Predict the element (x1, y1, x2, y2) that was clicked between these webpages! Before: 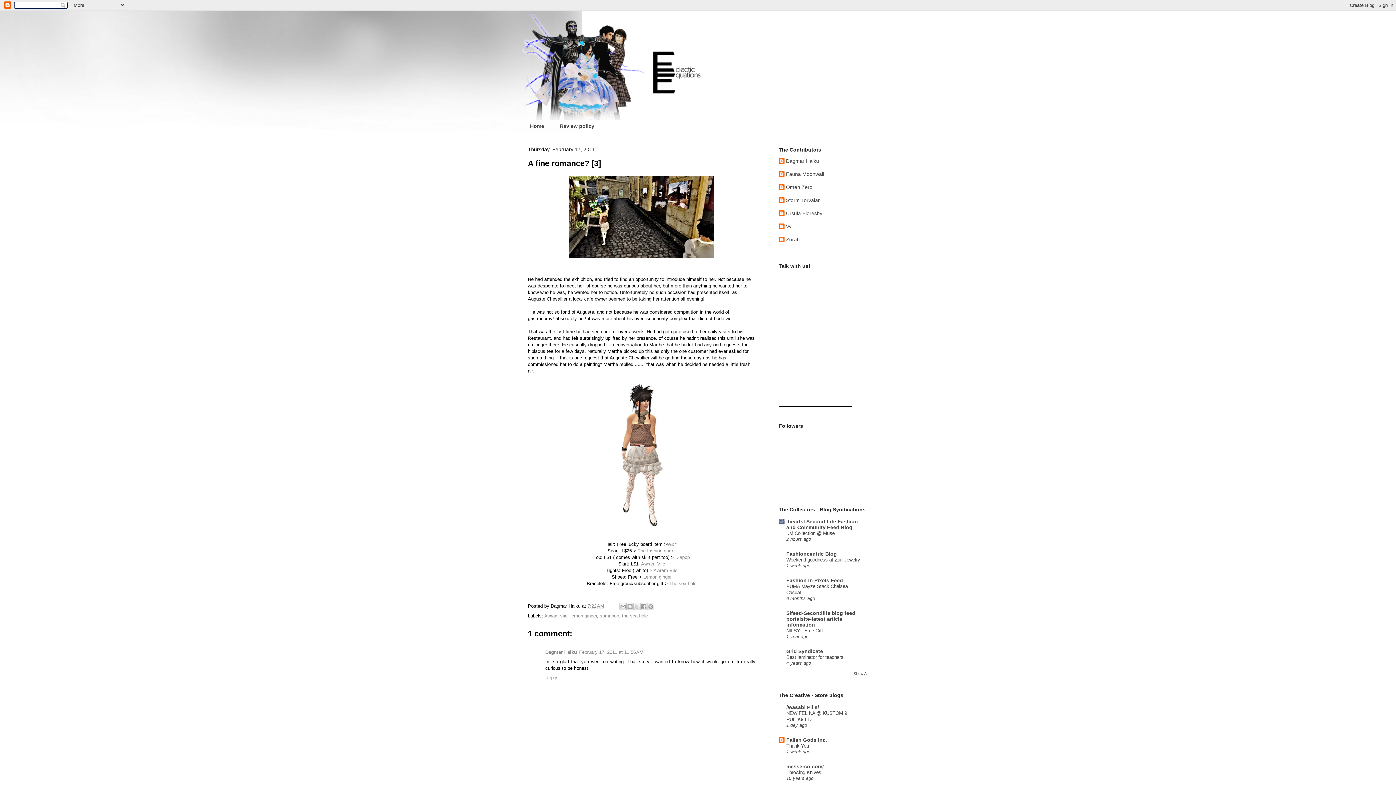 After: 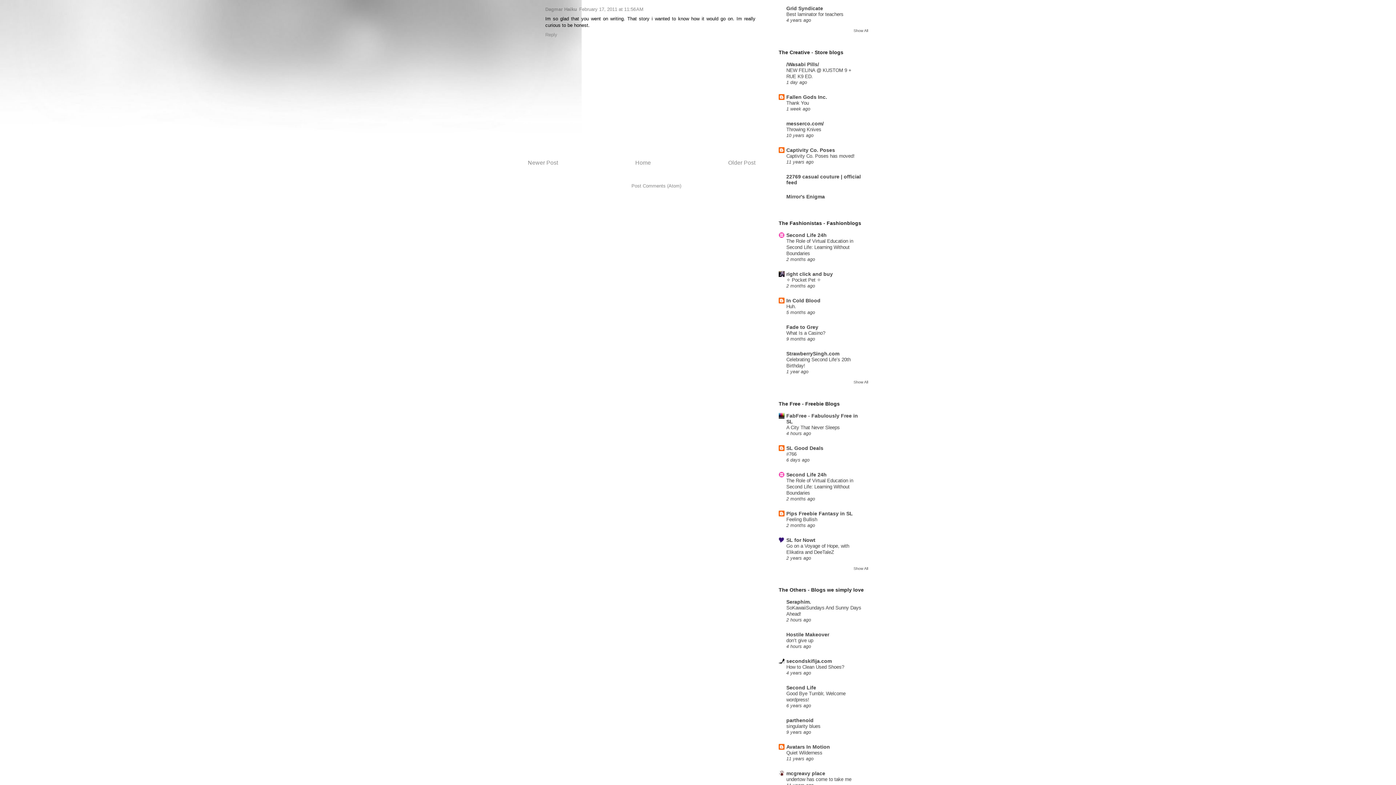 Action: label: February 17, 2011 at 11:56 AM bbox: (579, 649, 643, 655)